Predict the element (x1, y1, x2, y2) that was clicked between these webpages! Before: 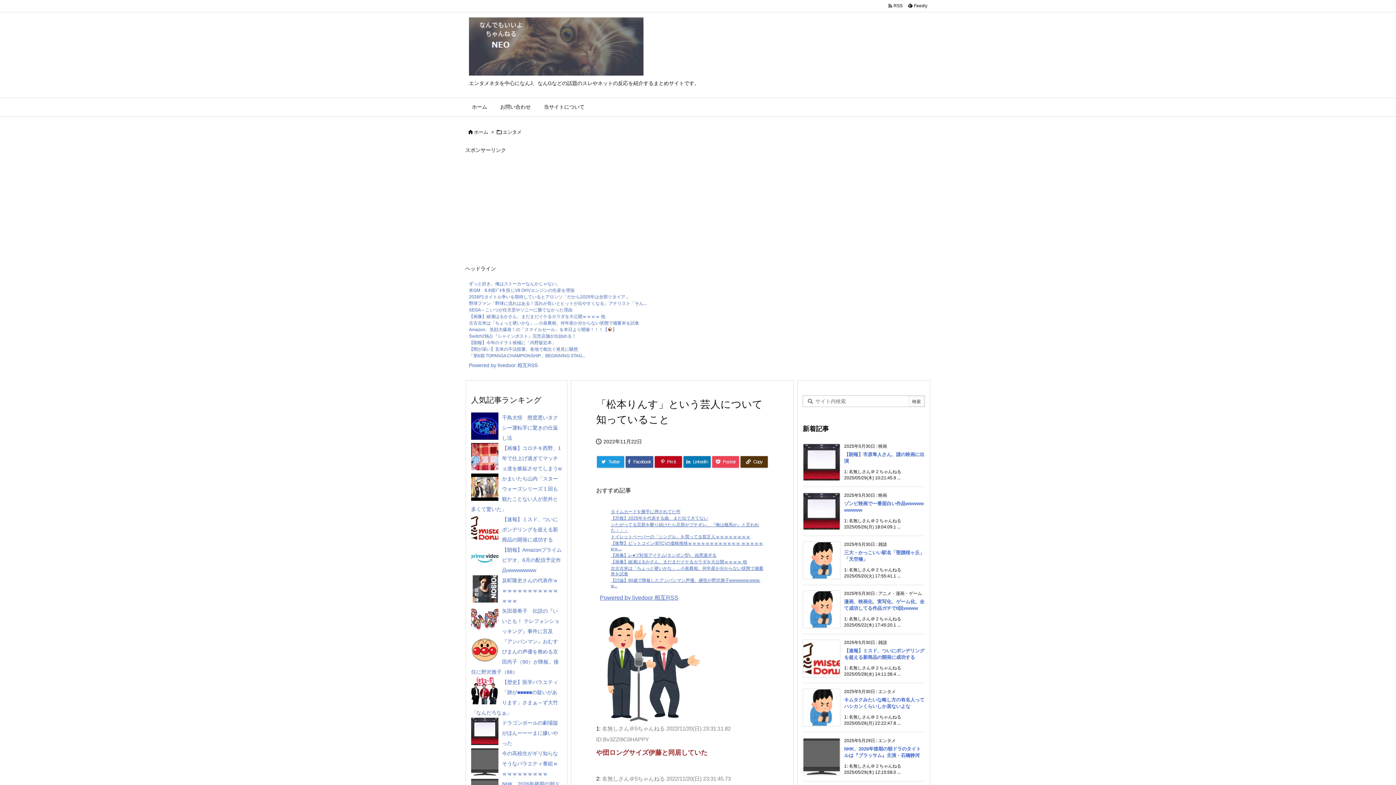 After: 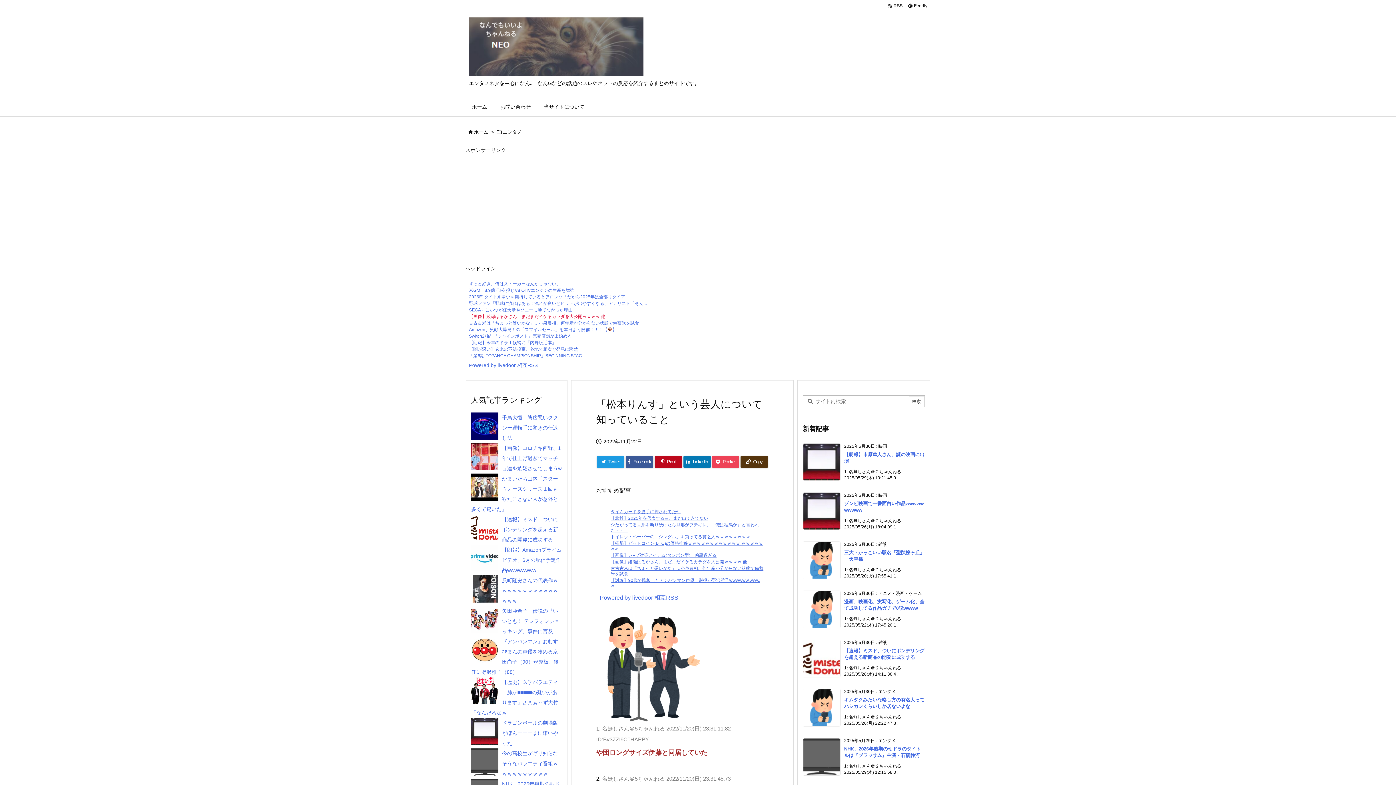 Action: label: 【画像】綾瀬はるかさん、まだまだイケるカラダを大公開ｗｗｗｗ 他 bbox: (469, 314, 605, 319)